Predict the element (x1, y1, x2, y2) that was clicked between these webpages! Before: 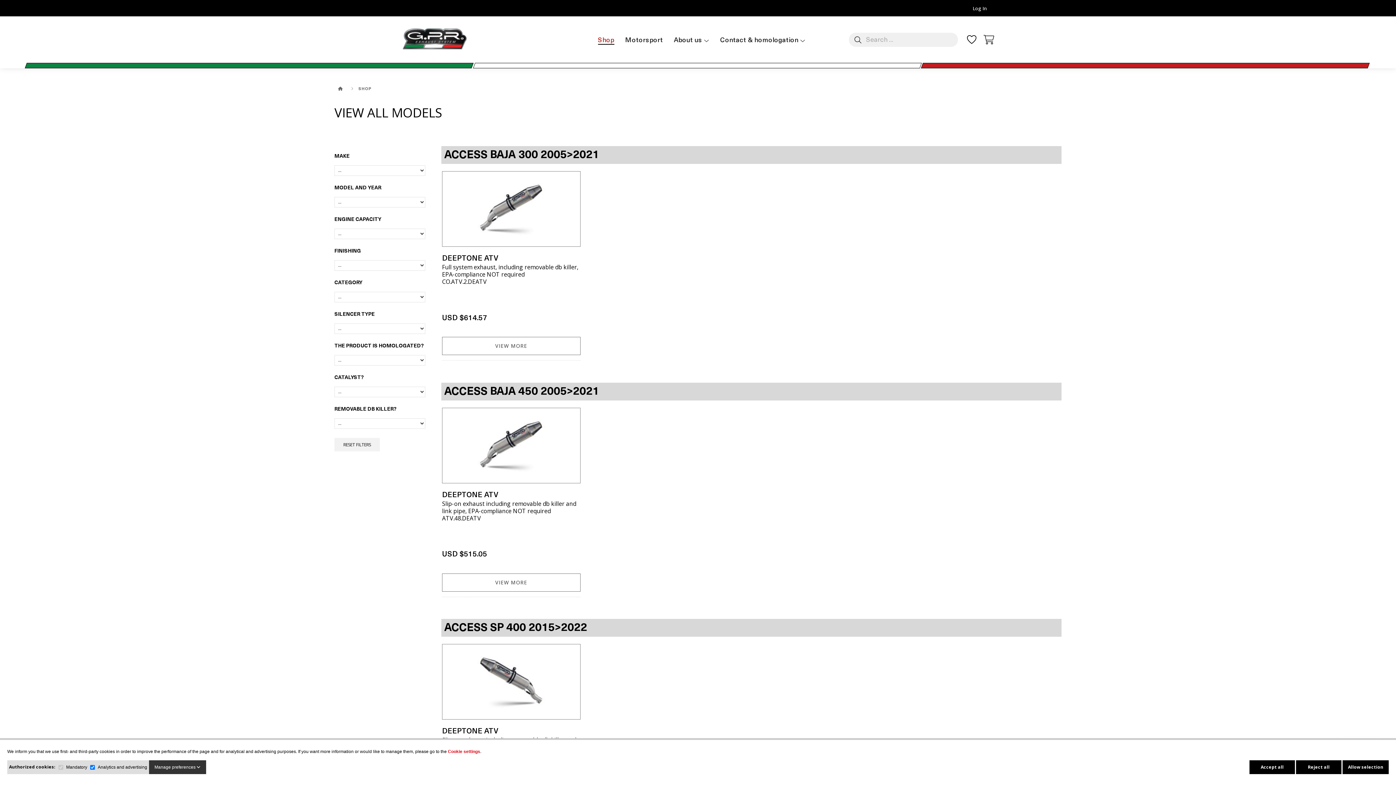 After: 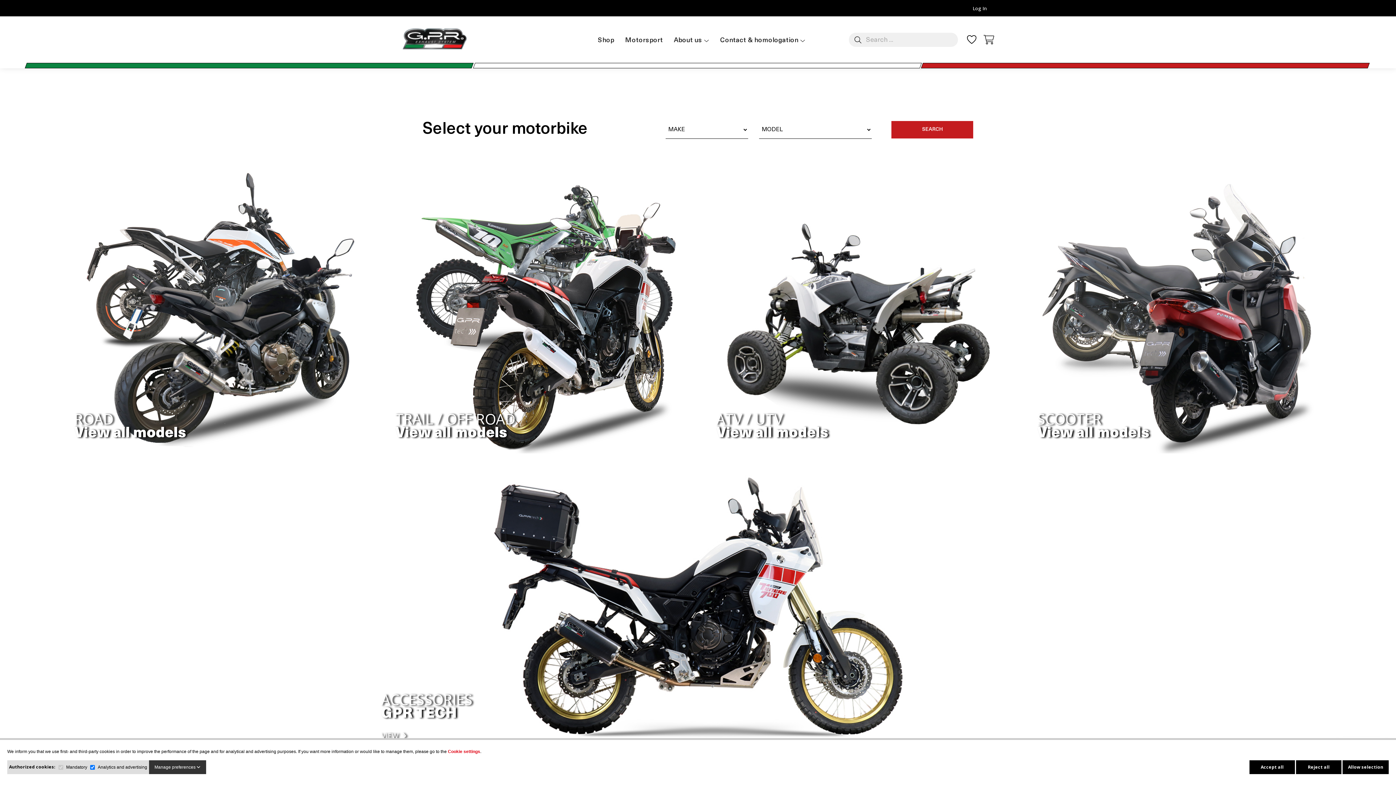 Action: bbox: (401, 45, 467, 53)